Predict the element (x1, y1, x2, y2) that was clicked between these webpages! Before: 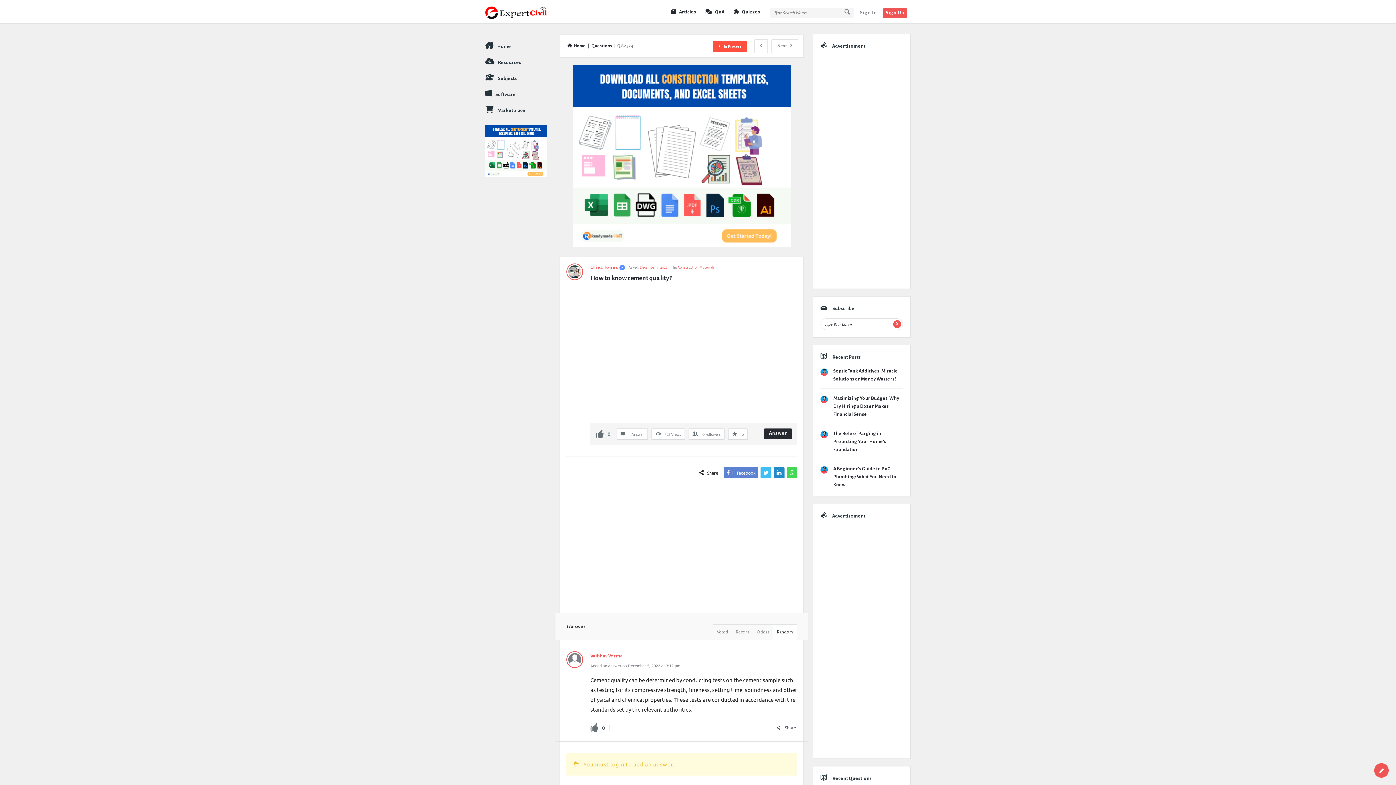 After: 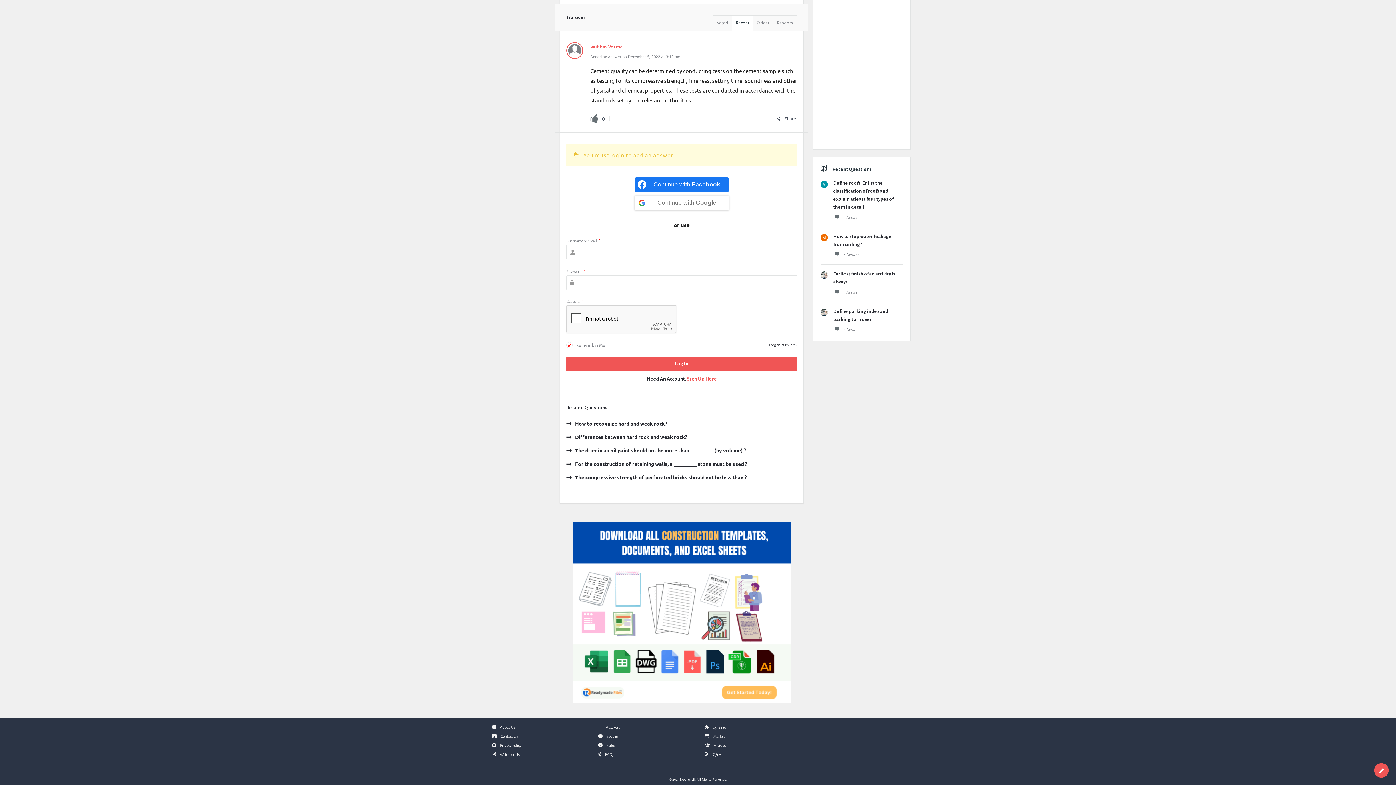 Action: bbox: (732, 624, 753, 640) label: Recent